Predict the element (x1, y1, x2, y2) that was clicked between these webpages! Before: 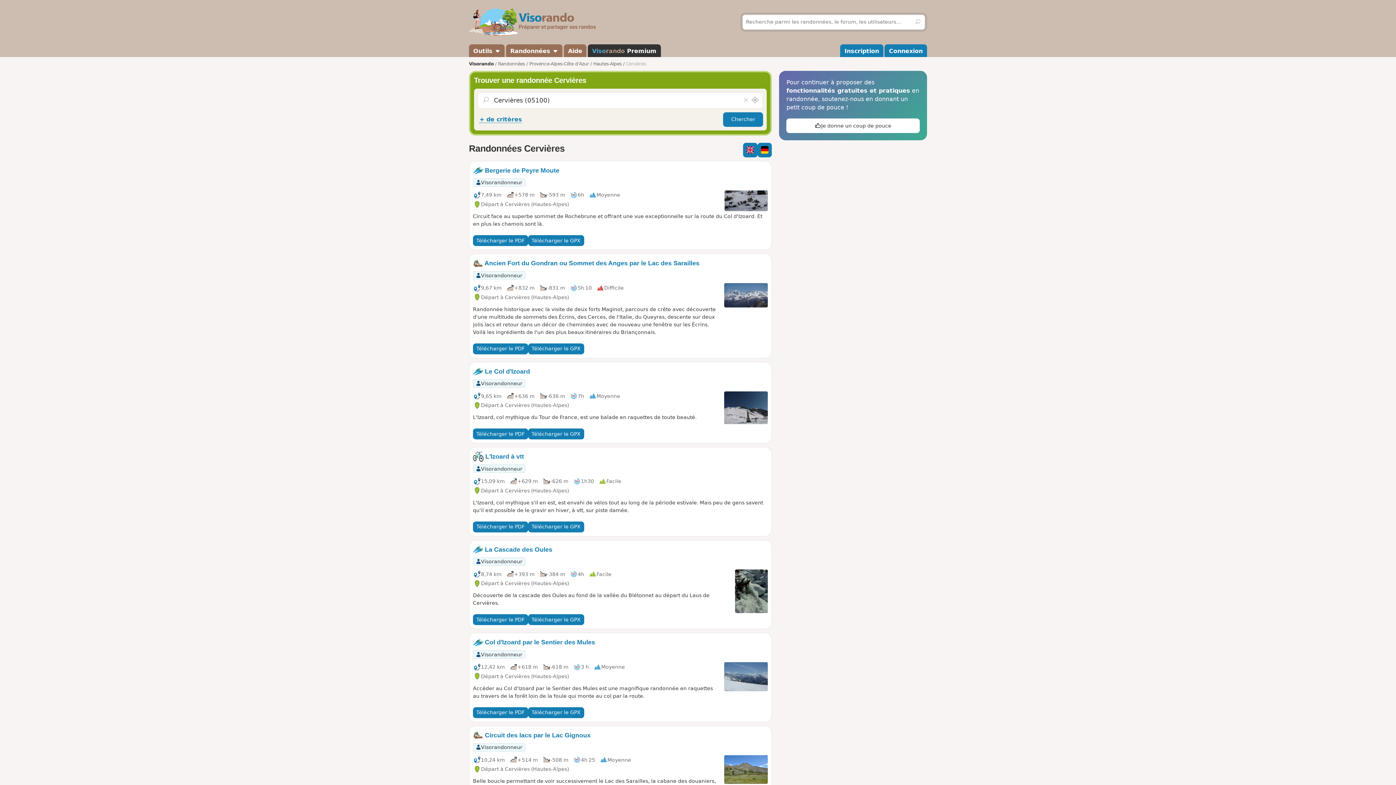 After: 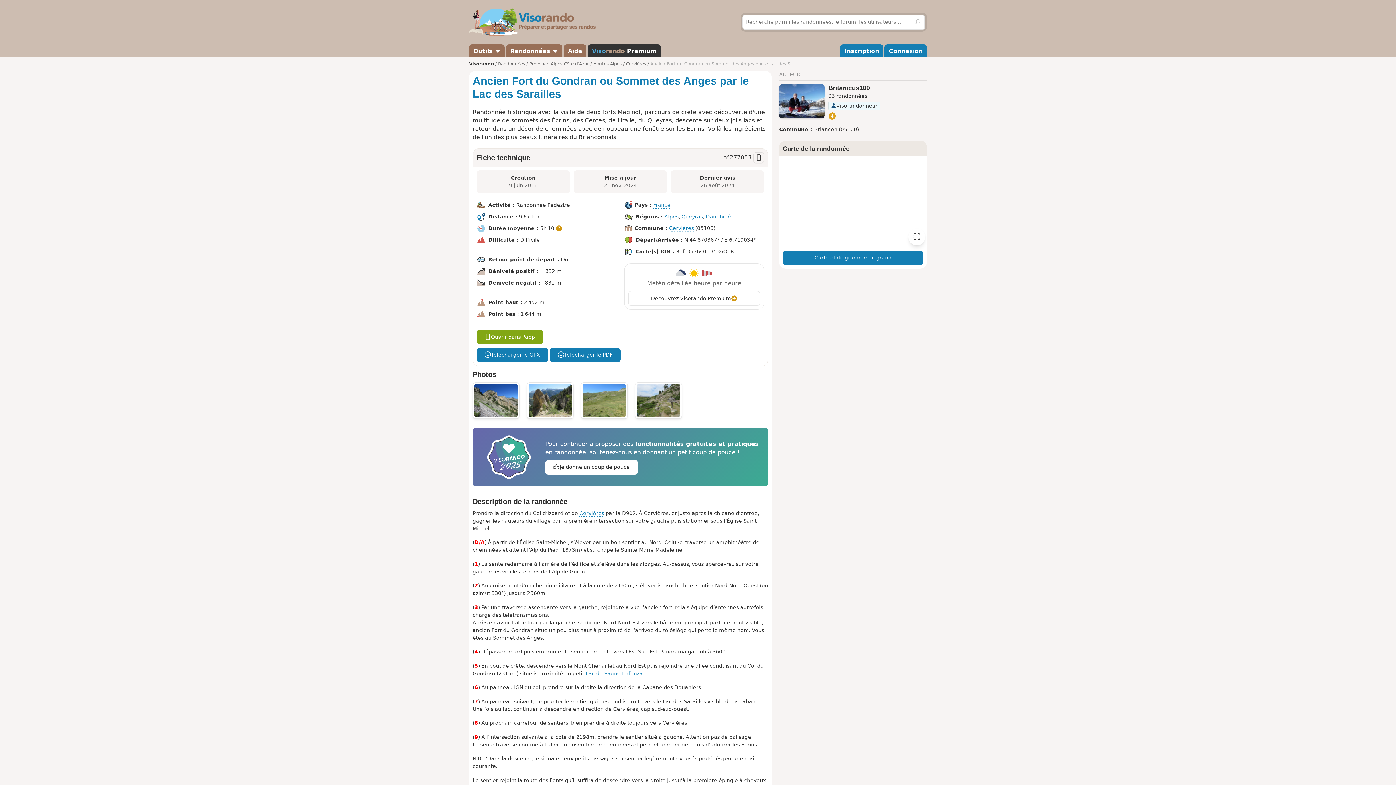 Action: label:  Ancien Fort du Gondran ou Sommet des Anges par le Lac des Sarailles
Visorandonneur
9,67 km
 
+832 m
 
-831 m
 
5h 10
 
Difficile

Départ à Cervières (Hautes-Alpes)
Randonnée historique avec la visite de deux forts Maginot, parcours de crête avec découverte d'une multitude de sommets des Écrins, des Cerces, de l'Italie, du Queyras, descente sur deux jolis lacs et retour dans un décor de cheminées avec de nouveau une fenêtre sur les Écrins. Voilà les ingrédients de l'un des plus beaux itinéraires du Briançonnais. bbox: (473, 259, 768, 336)